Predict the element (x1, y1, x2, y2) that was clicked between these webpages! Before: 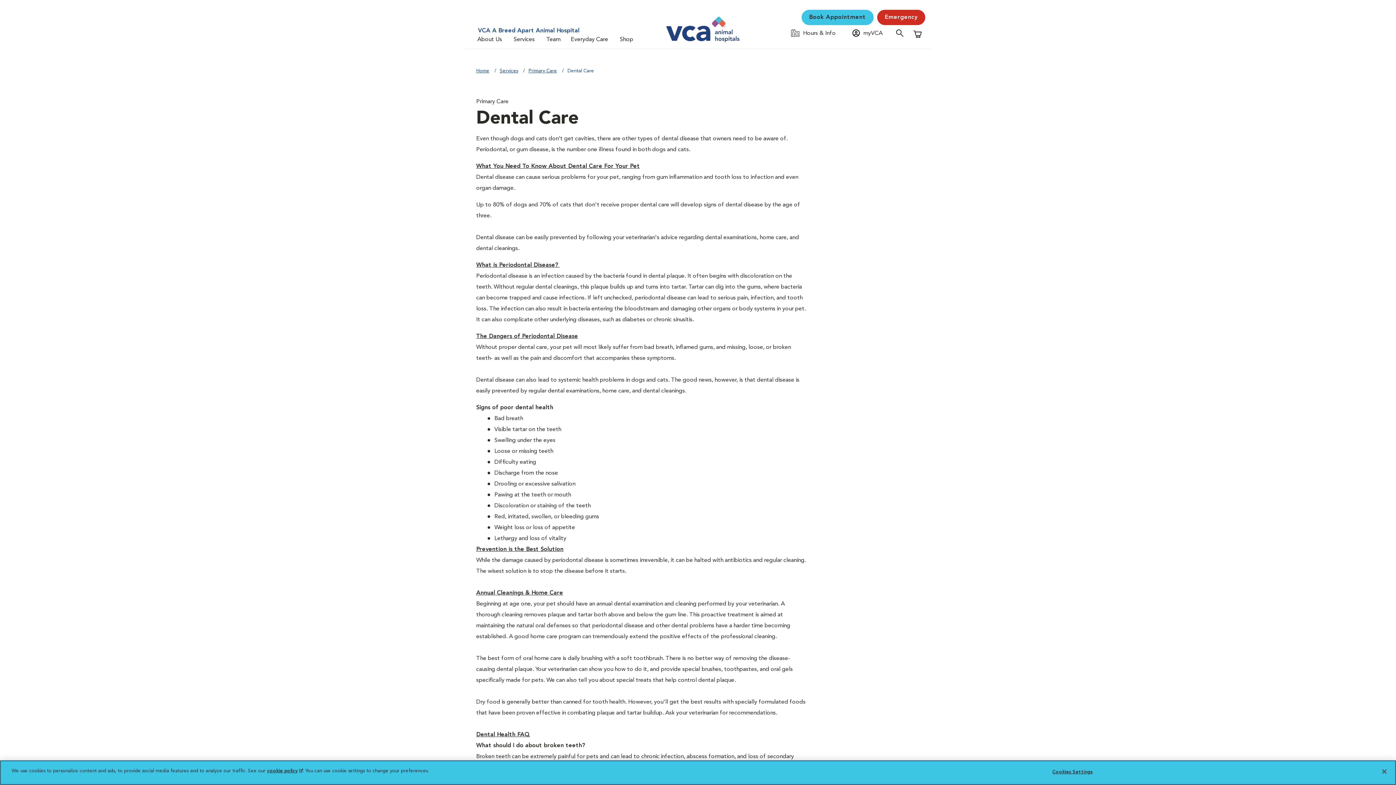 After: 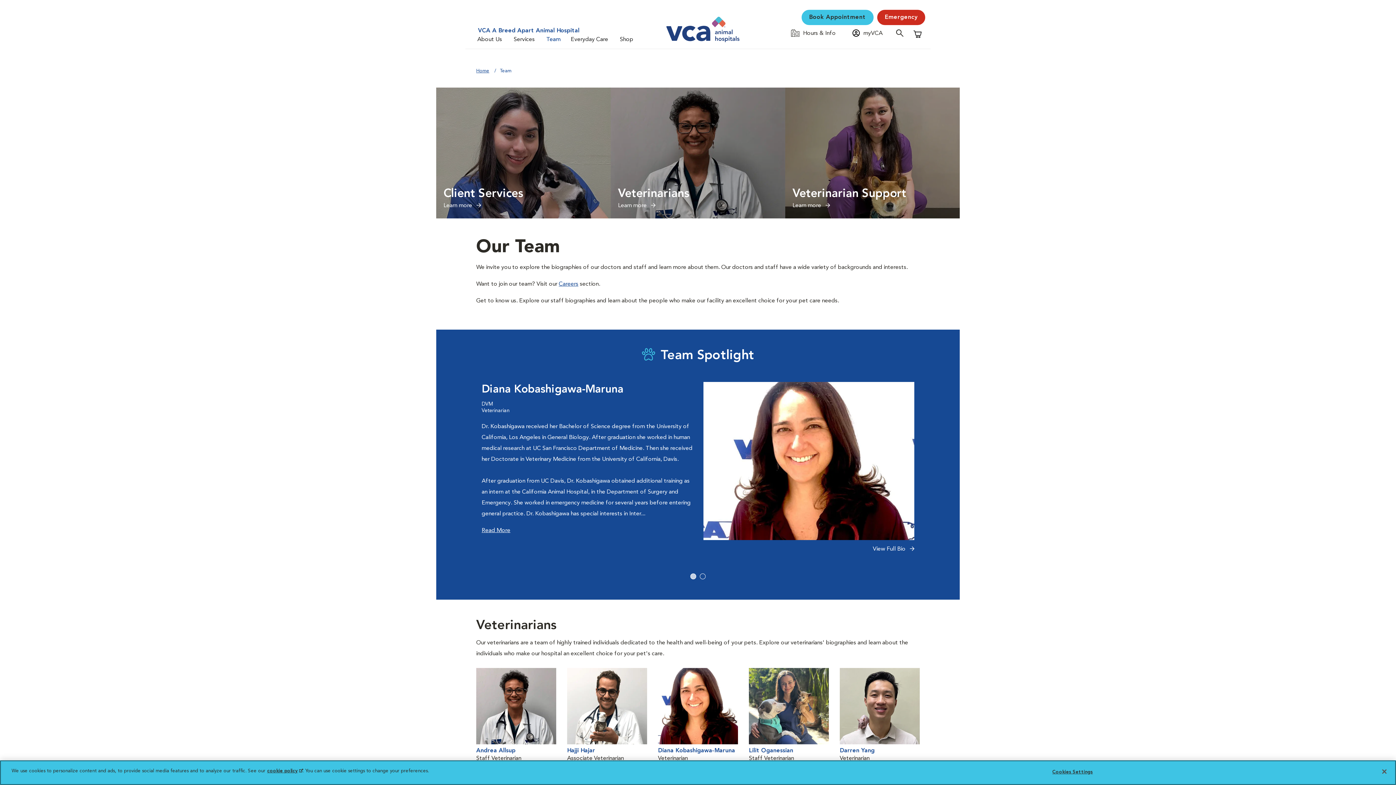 Action: bbox: (543, 34, 568, 45) label: Team